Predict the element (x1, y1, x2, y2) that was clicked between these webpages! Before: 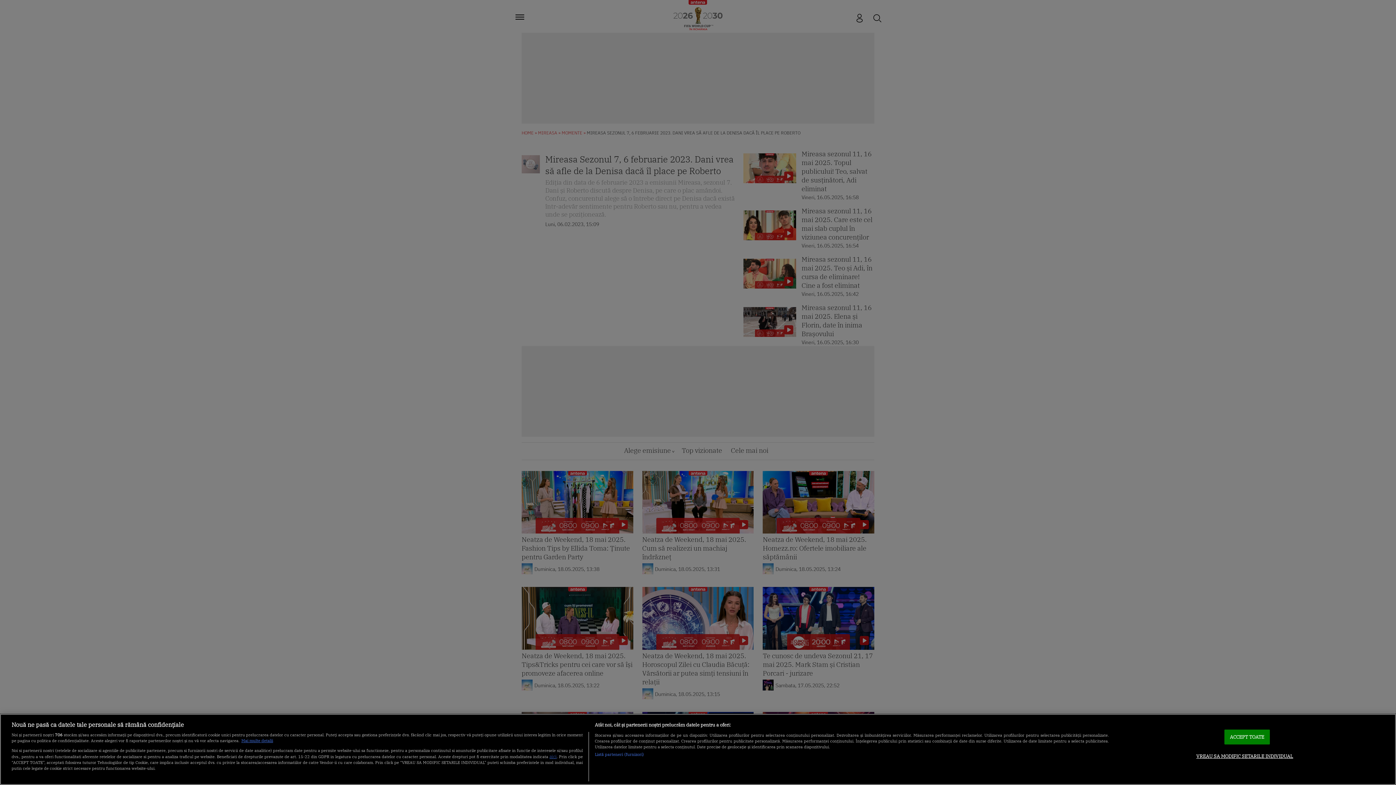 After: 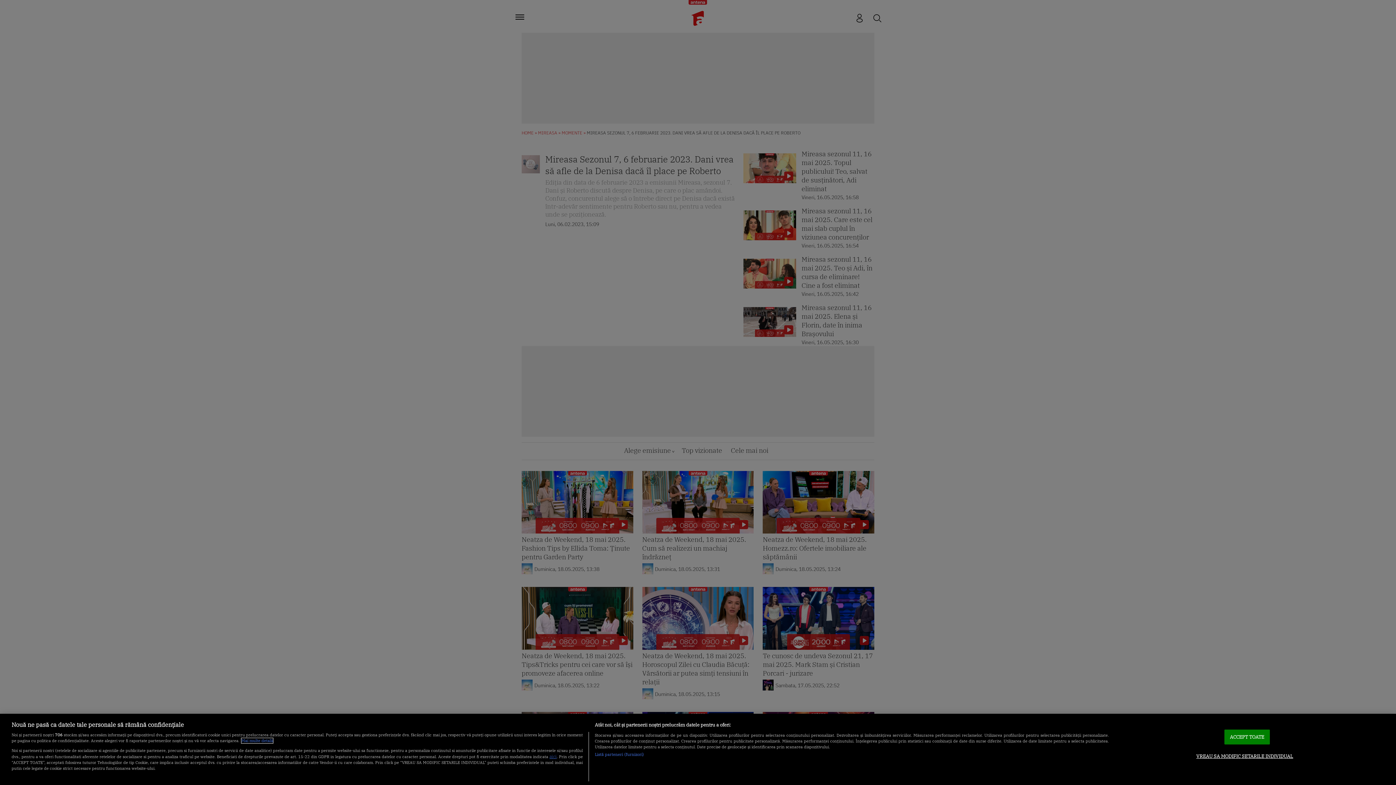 Action: label: Mai multe informații despre confidențialitatea datelor dvs., se deschide într-o fereastră nouă bbox: (241, 738, 273, 743)